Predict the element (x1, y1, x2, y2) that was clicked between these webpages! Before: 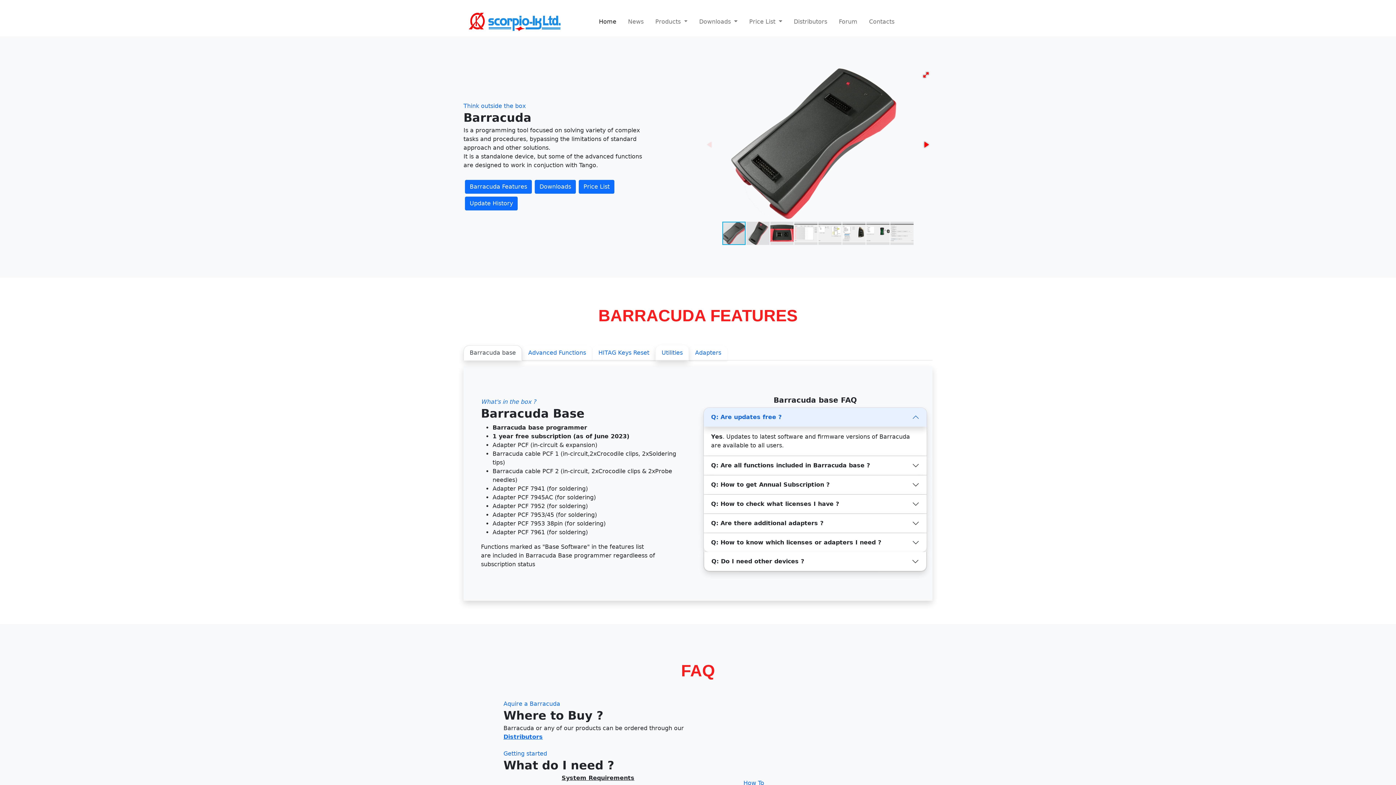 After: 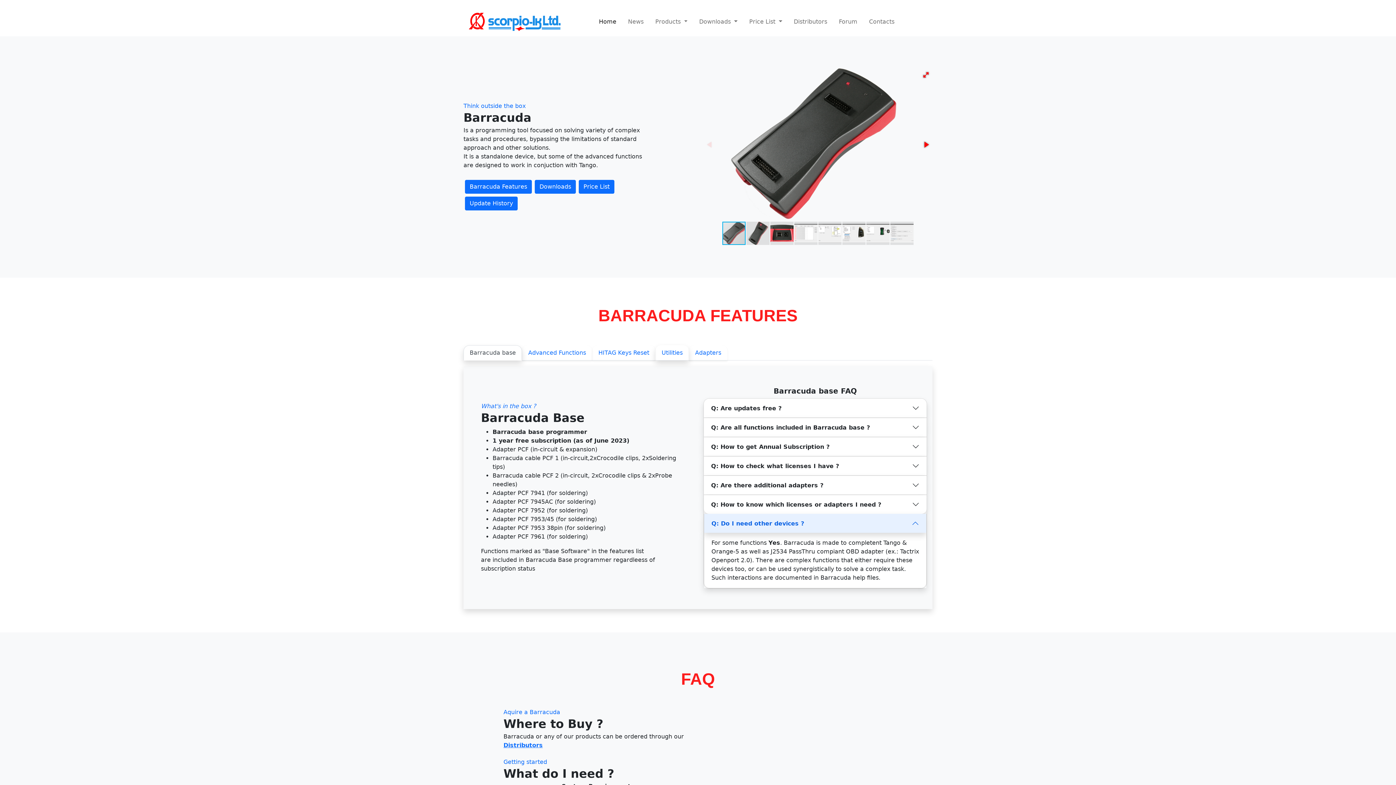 Action: bbox: (704, 552, 926, 571) label: Q: Do I need other devices ?